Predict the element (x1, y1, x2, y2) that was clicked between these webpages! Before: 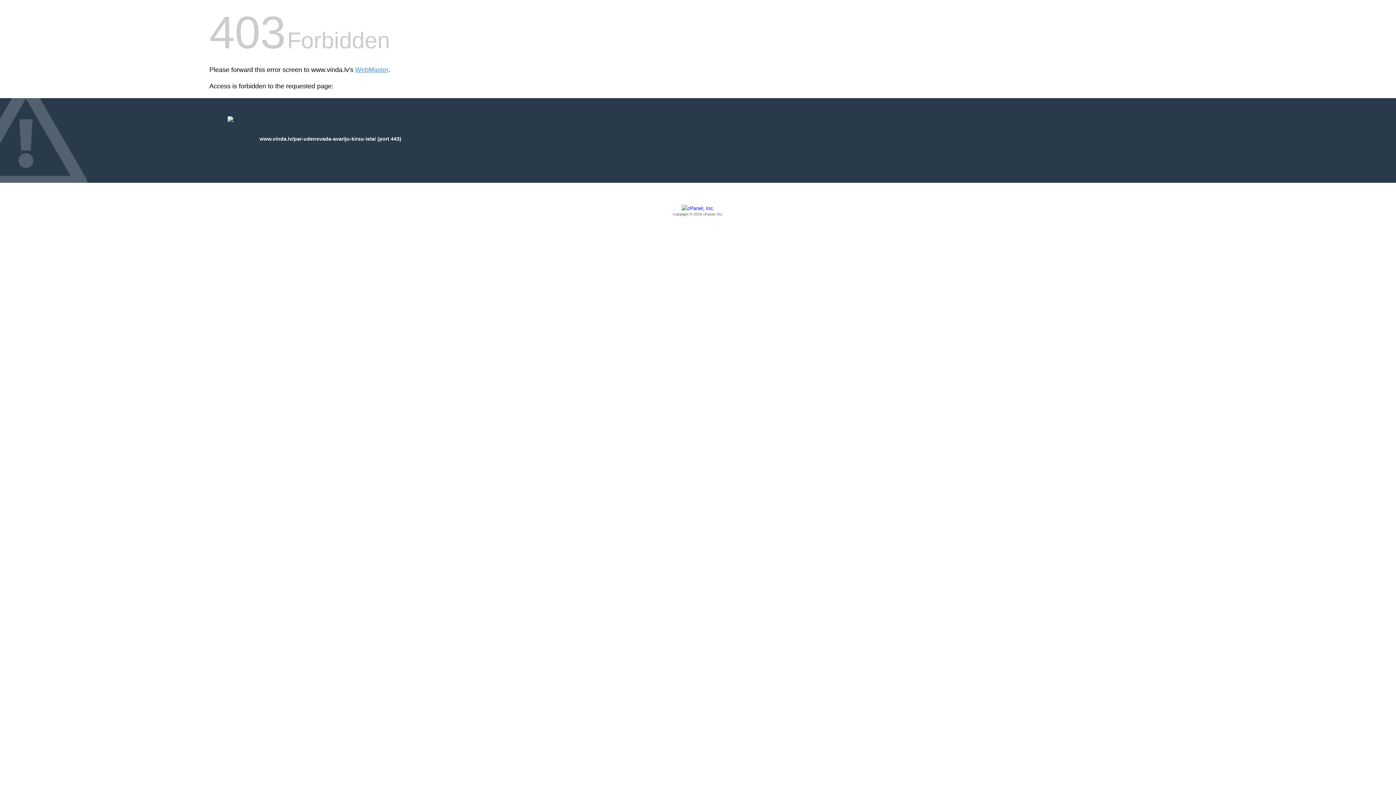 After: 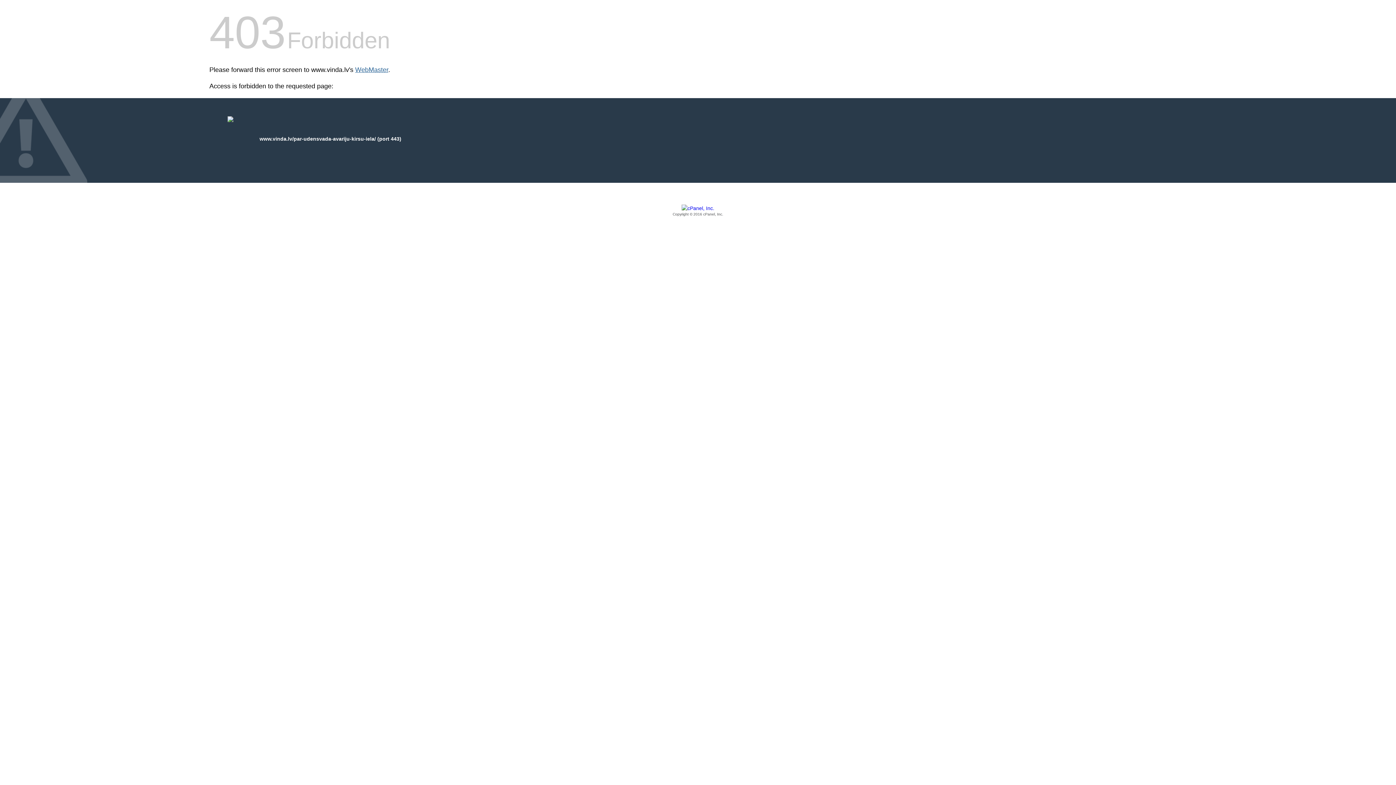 Action: bbox: (355, 66, 388, 73) label: WebMaster